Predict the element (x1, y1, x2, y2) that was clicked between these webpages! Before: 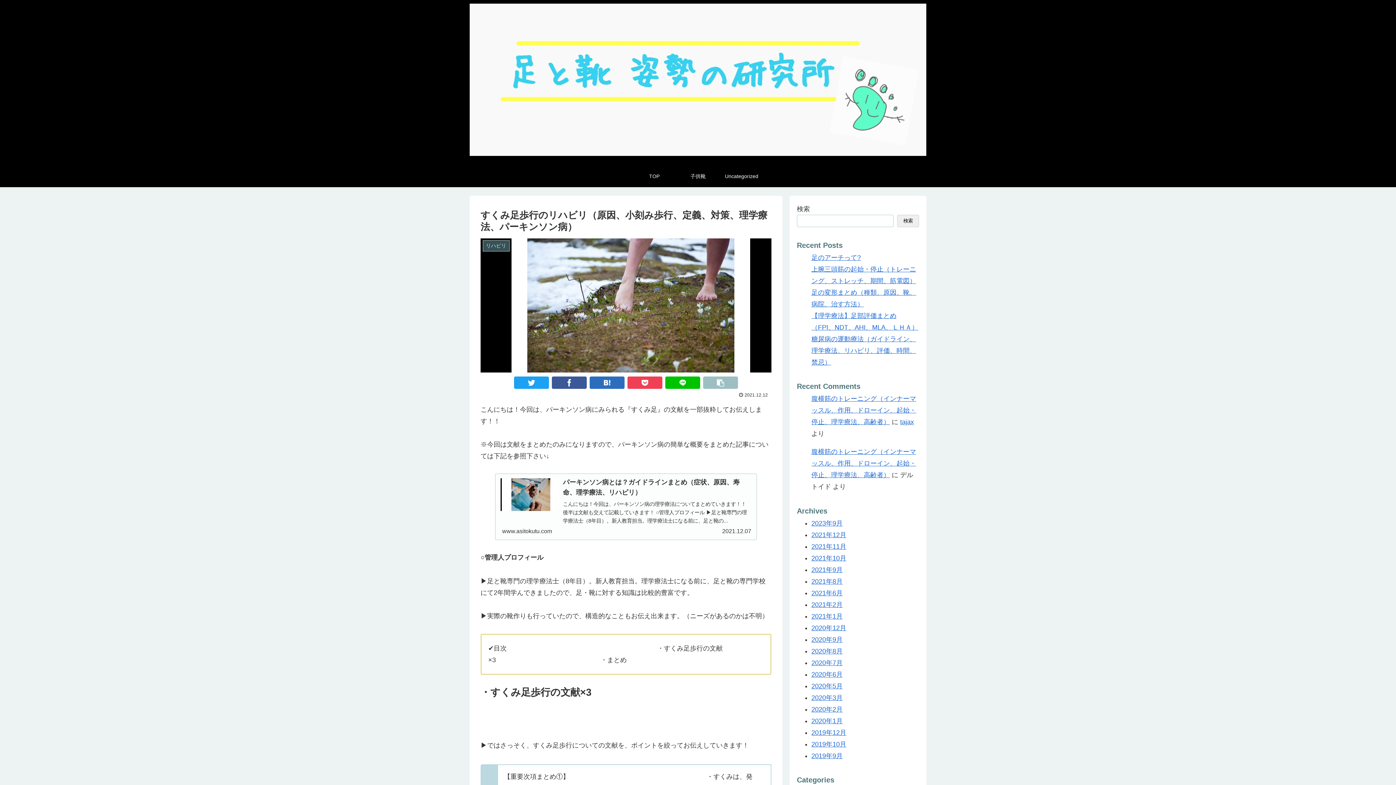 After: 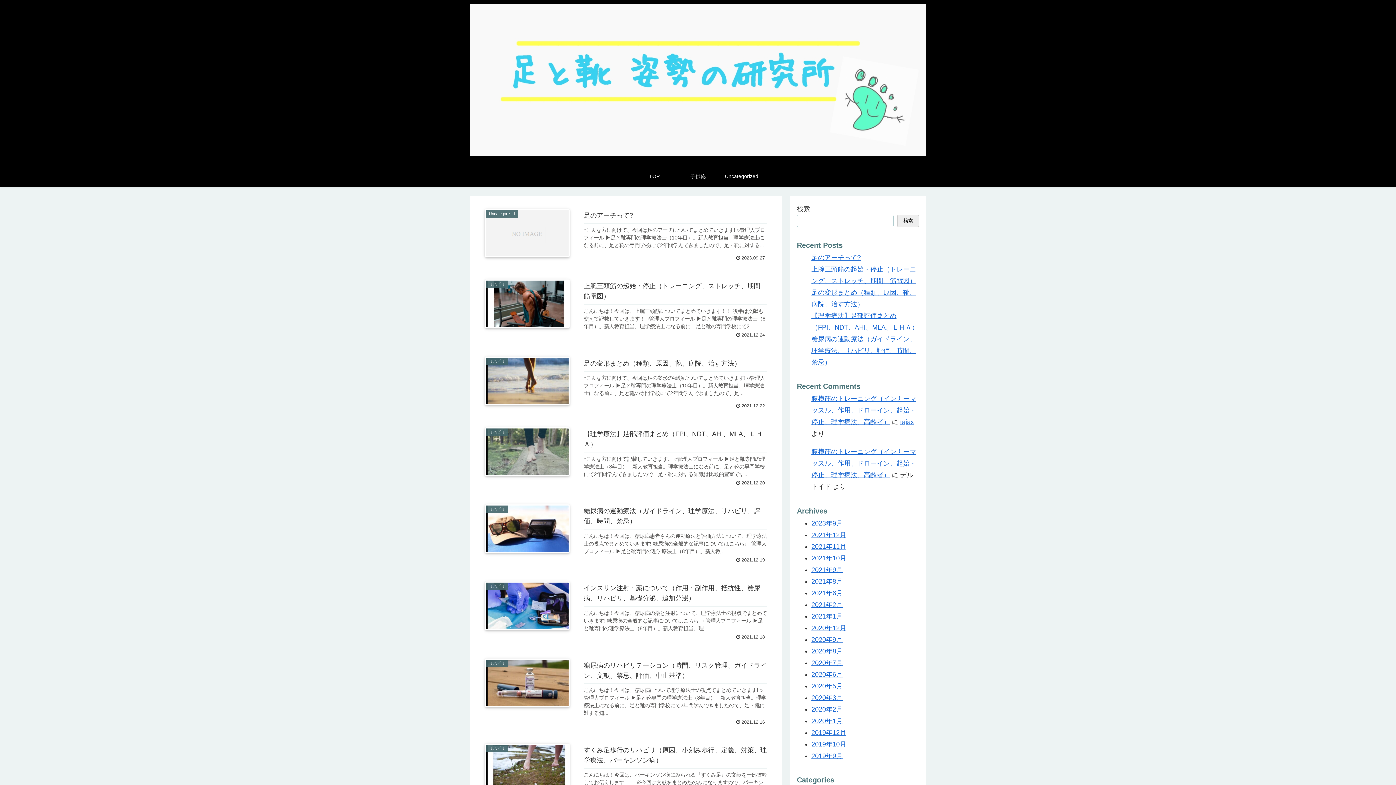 Action: bbox: (469, 3, 926, 161)